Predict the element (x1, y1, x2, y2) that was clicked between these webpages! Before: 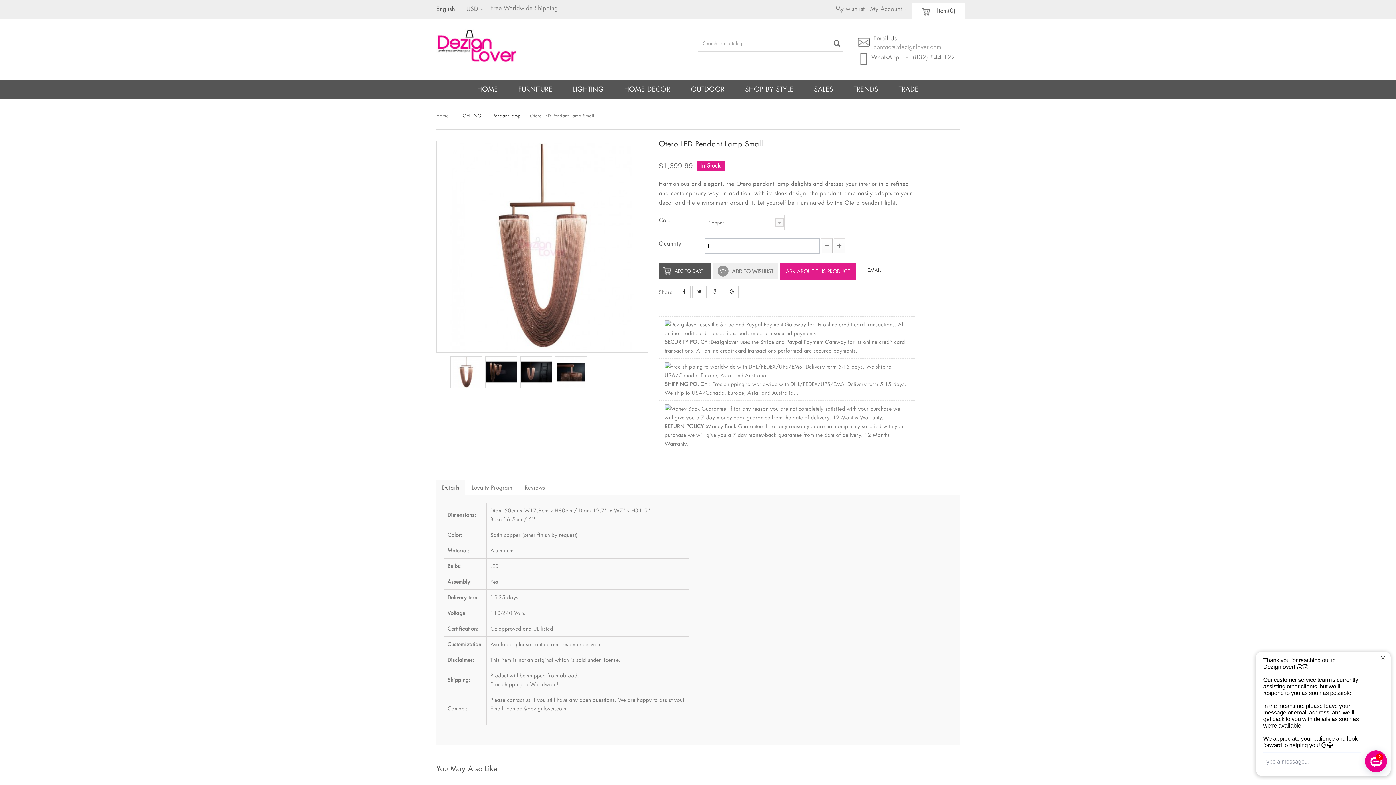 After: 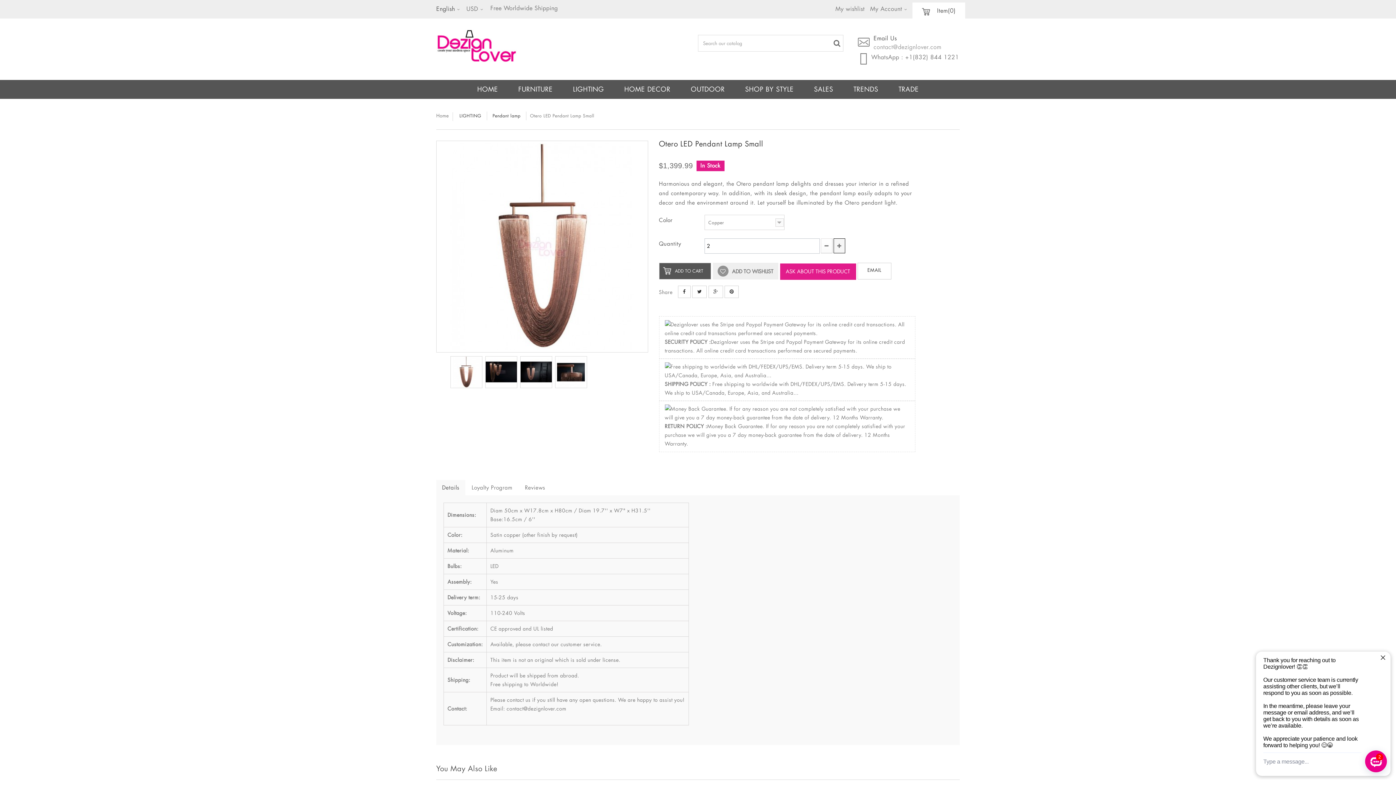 Action: bbox: (833, 238, 845, 253)